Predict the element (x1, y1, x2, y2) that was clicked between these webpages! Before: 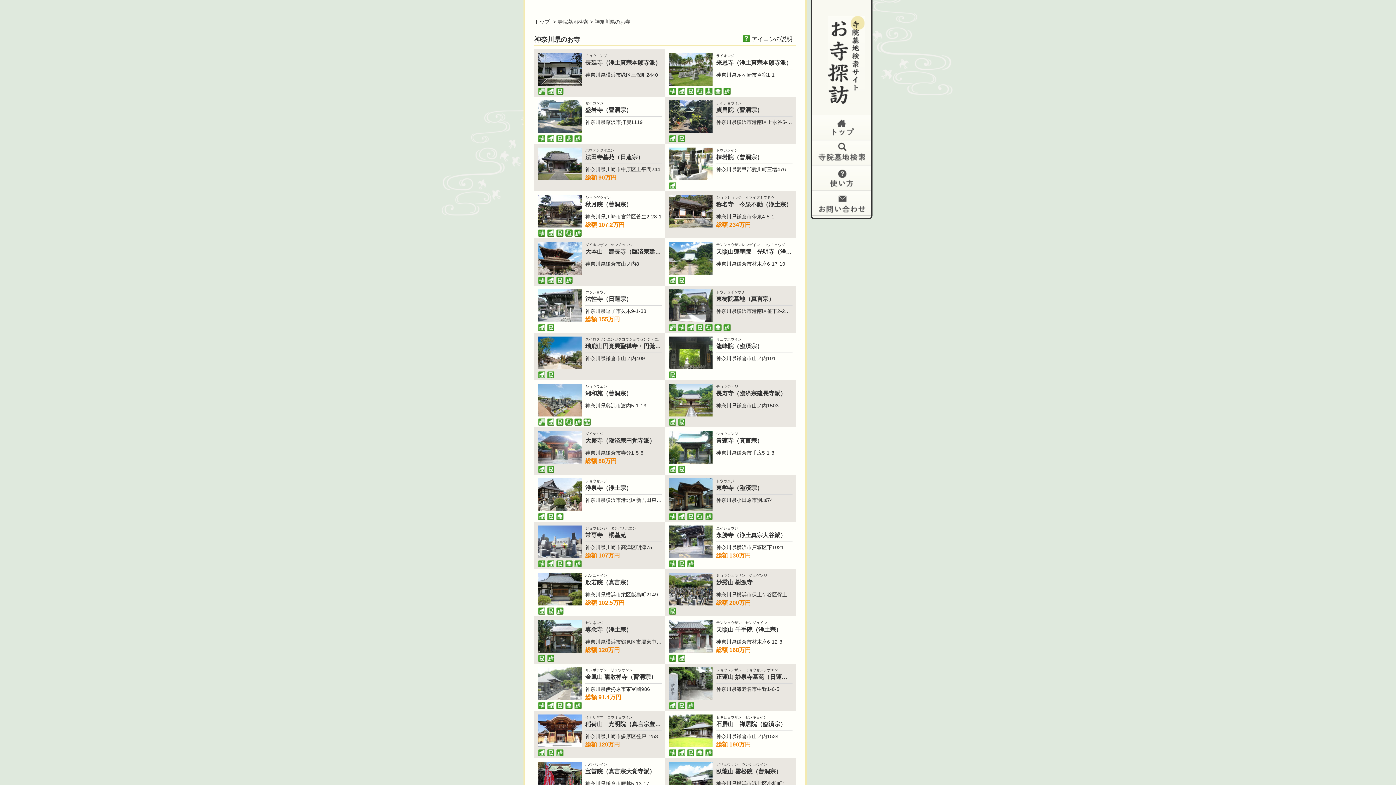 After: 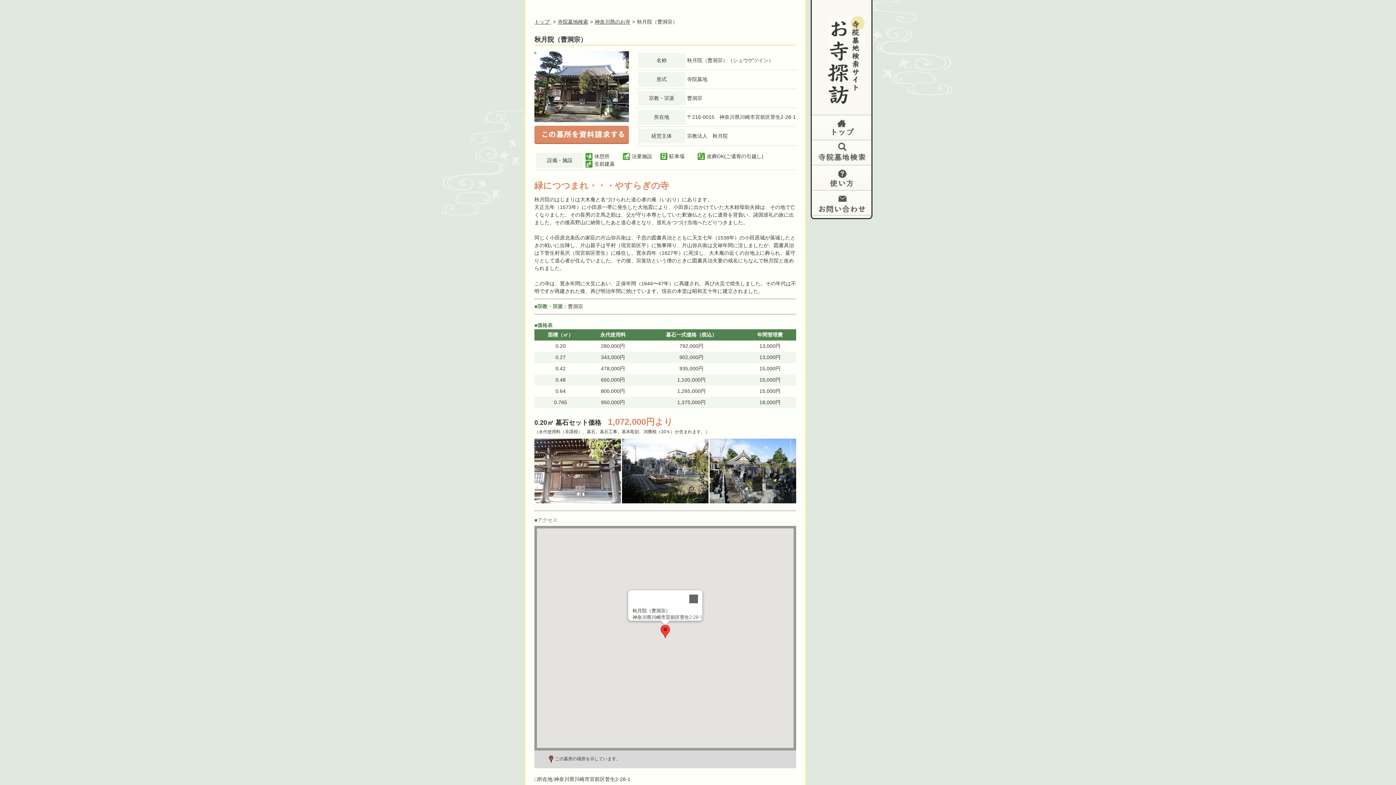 Action: label: シュウゲツイン

秋月院（曹洞宗）

神奈川県川崎市宮前区菅生2-28-1

総額 107.2万円 bbox: (534, 191, 665, 236)